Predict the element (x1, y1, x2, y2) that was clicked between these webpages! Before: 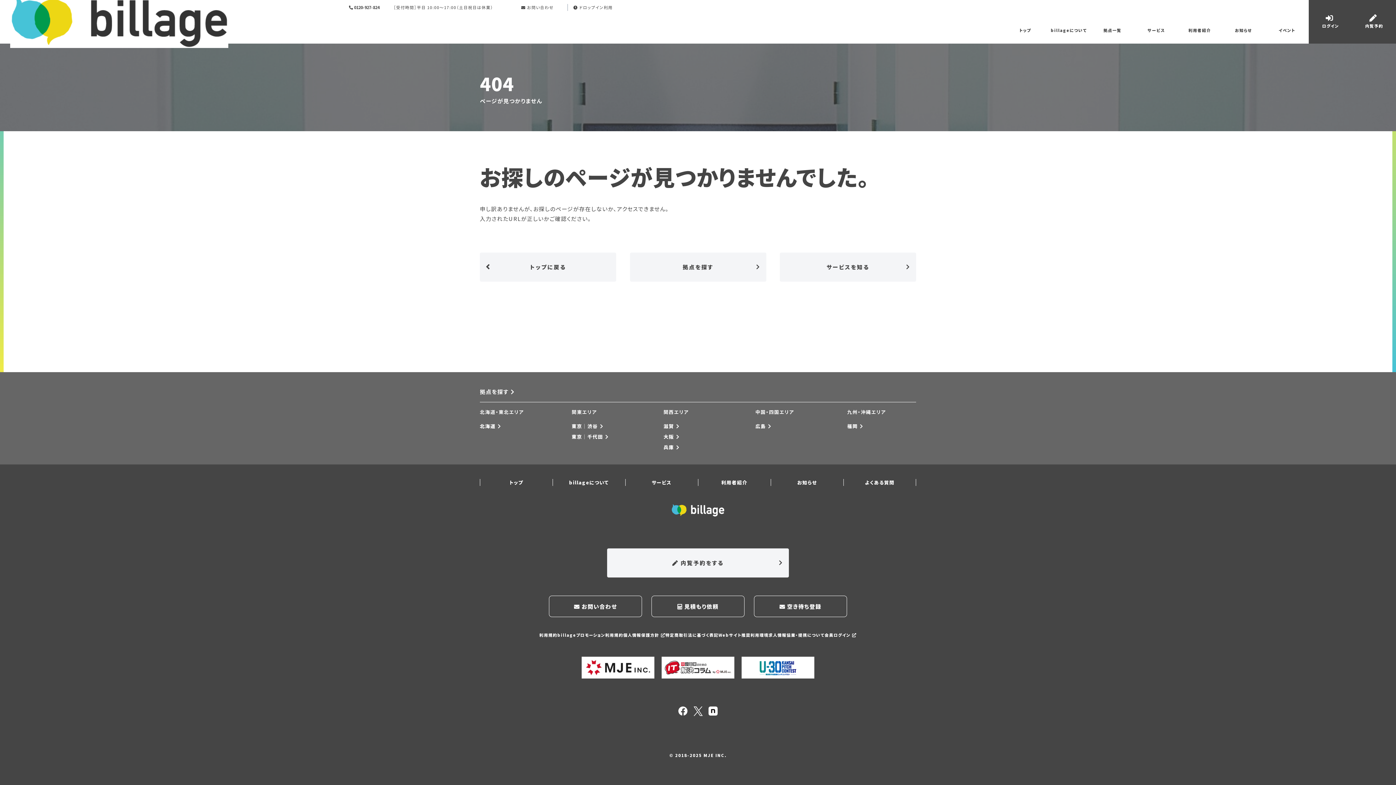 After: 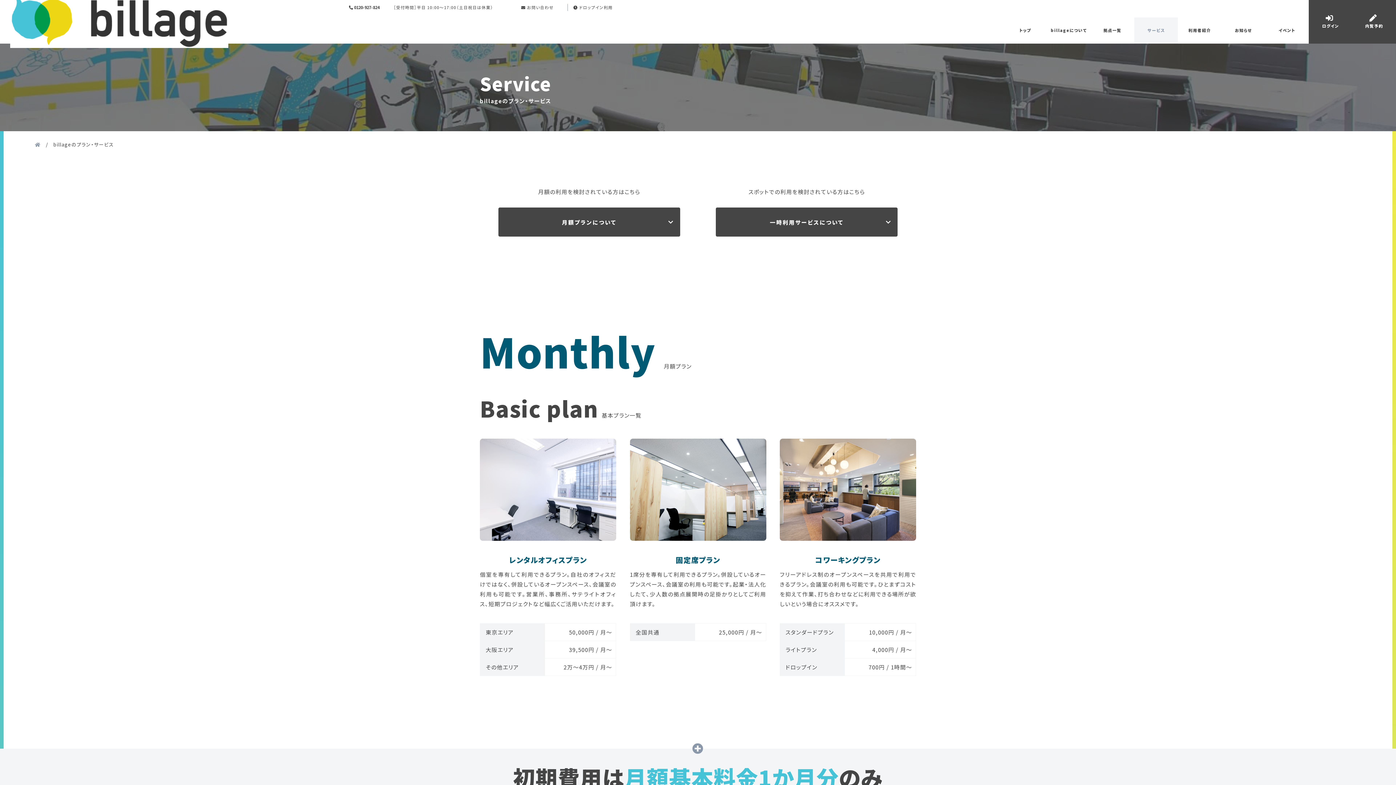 Action: bbox: (625, 479, 698, 486) label: サービス